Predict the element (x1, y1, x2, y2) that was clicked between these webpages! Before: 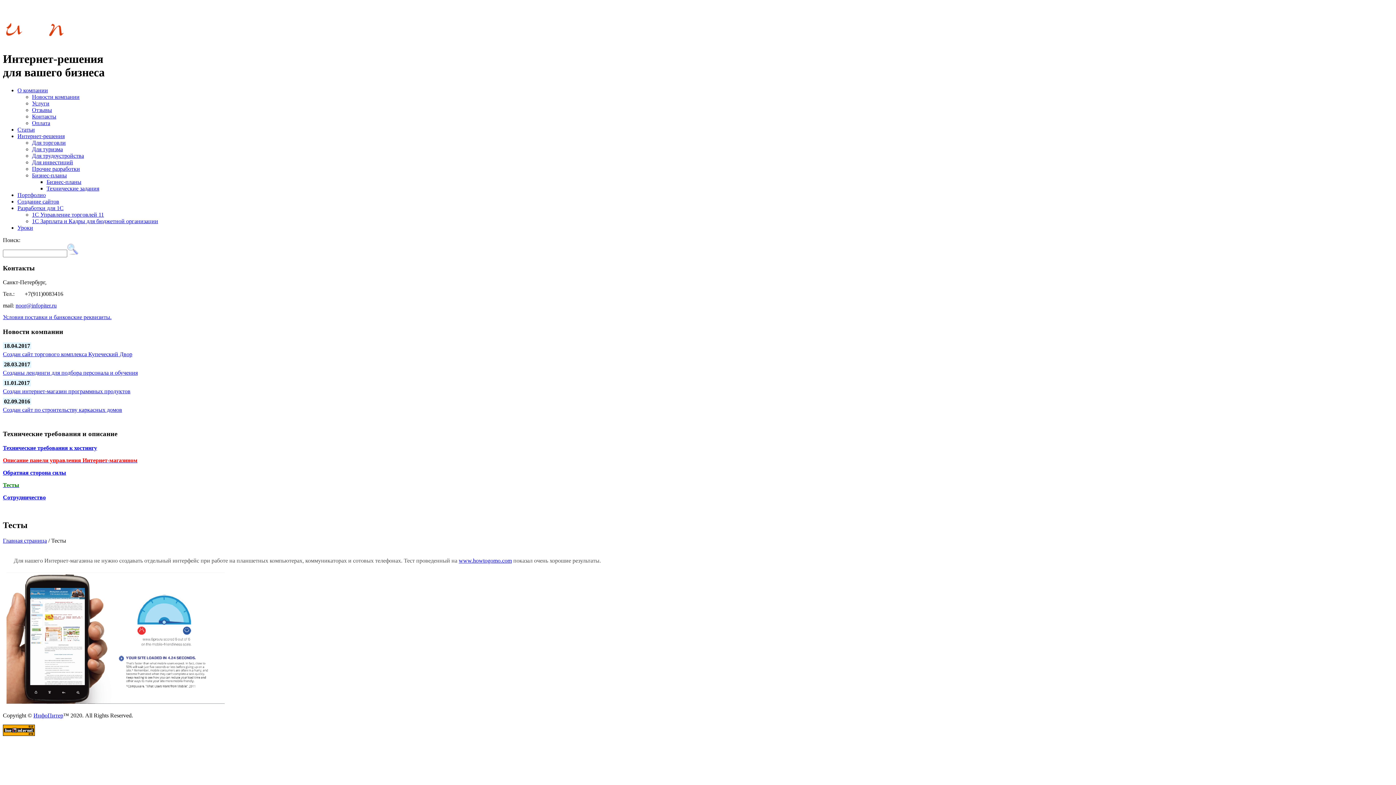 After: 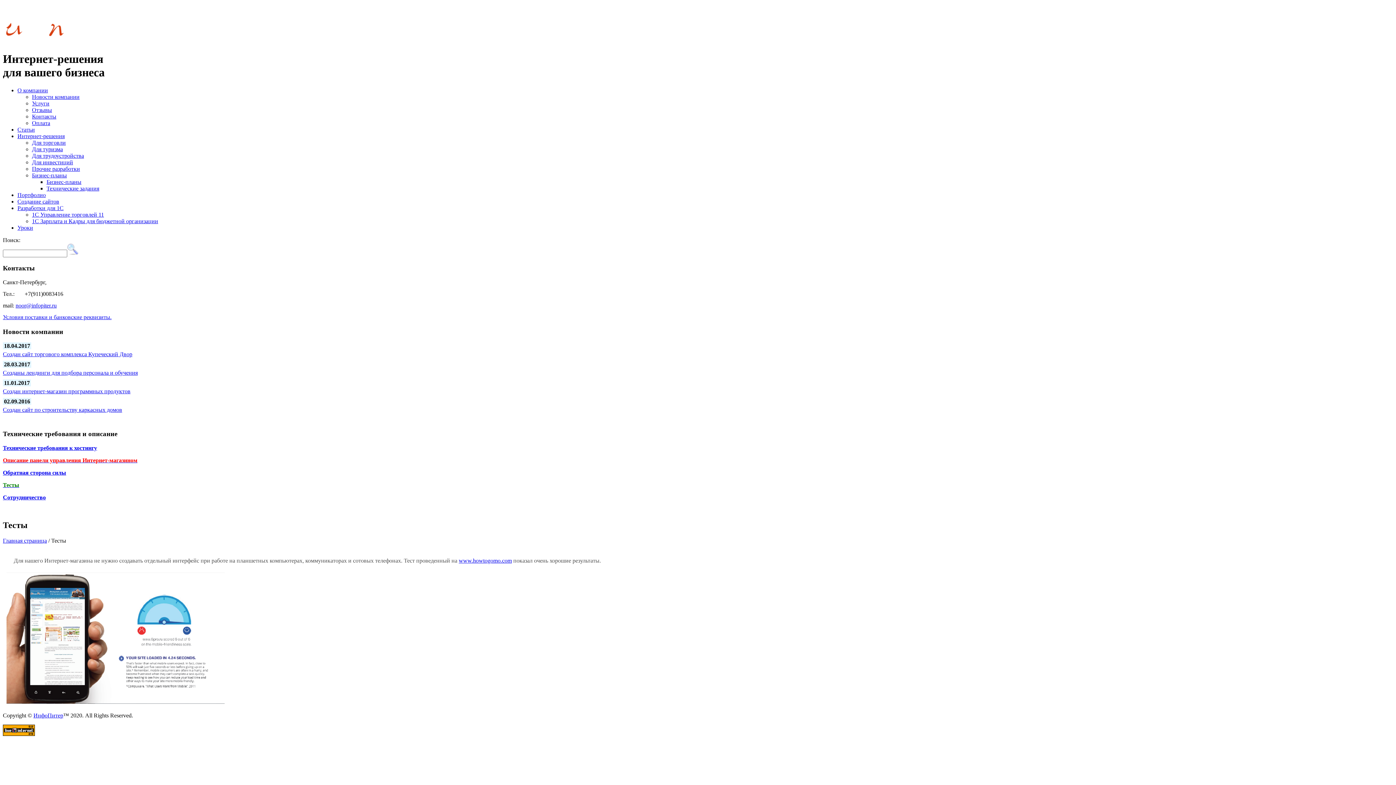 Action: label: Интернет-решения bbox: (17, 133, 64, 139)